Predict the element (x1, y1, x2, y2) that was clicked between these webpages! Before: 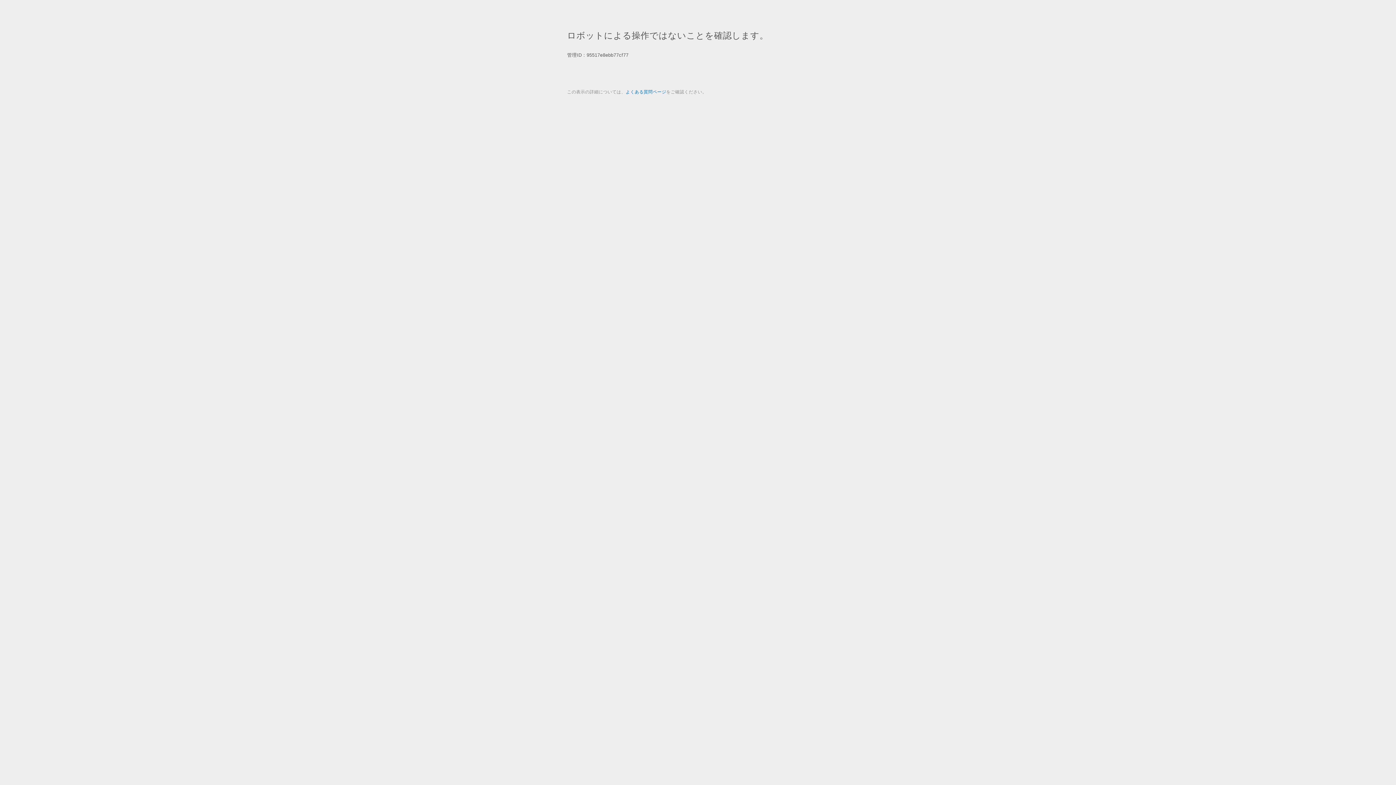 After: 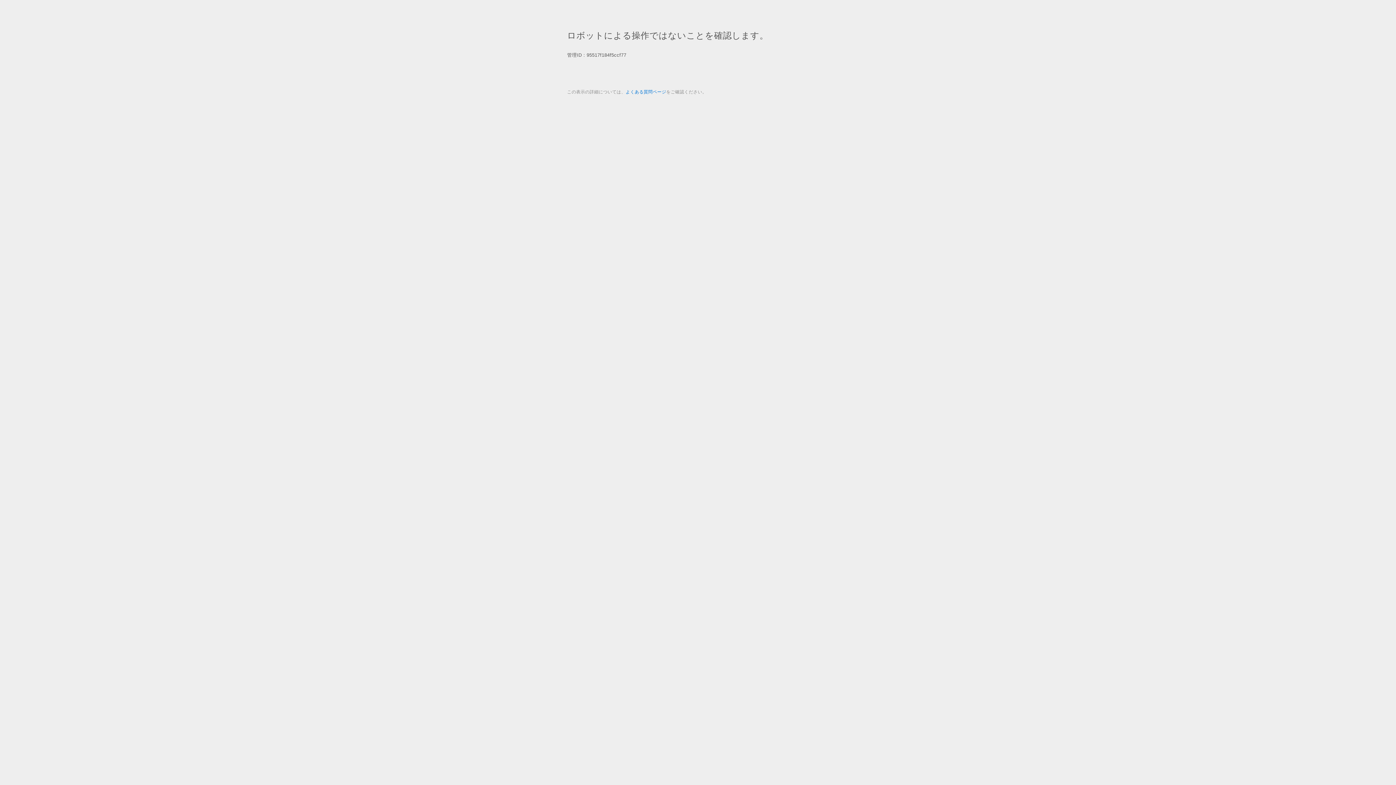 Action: bbox: (625, 89, 666, 94) label: よくある質問ページ